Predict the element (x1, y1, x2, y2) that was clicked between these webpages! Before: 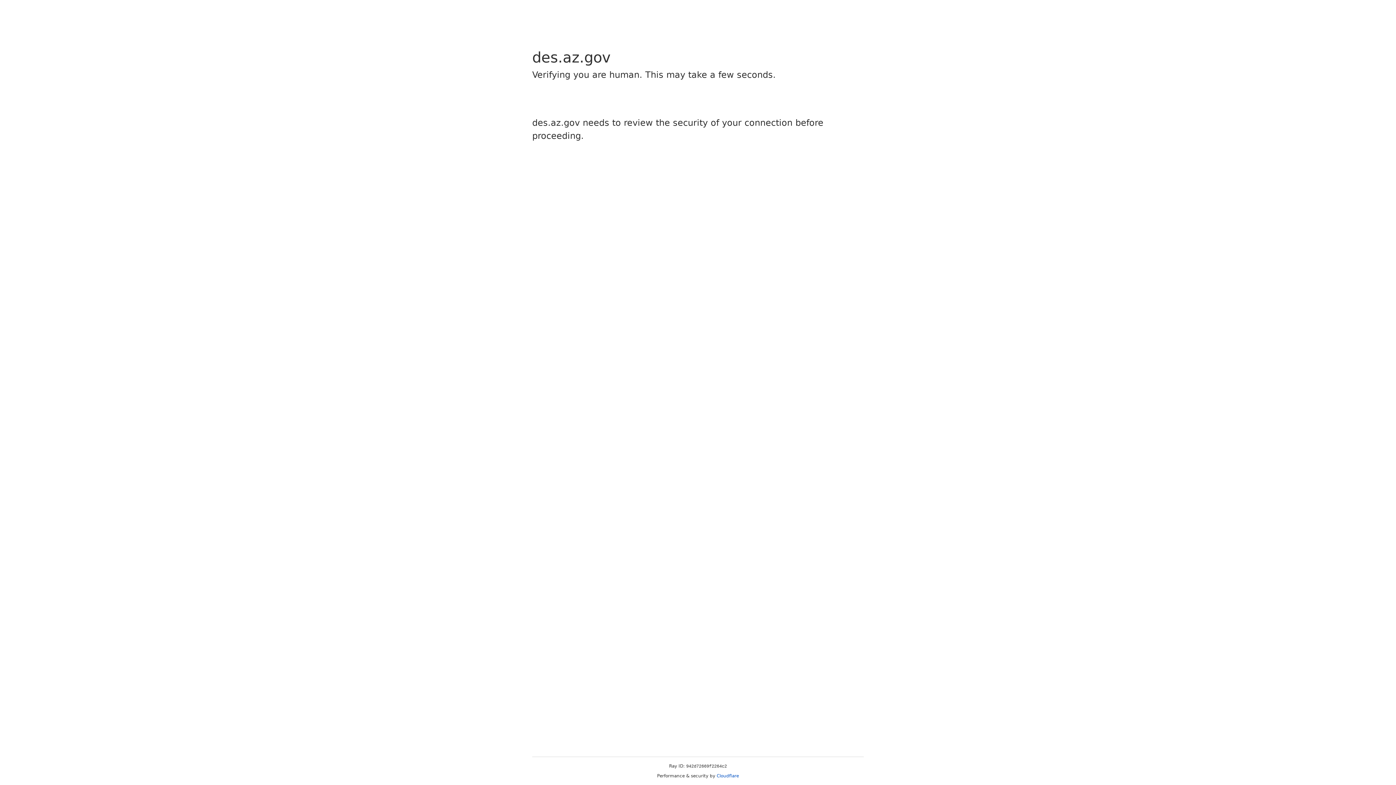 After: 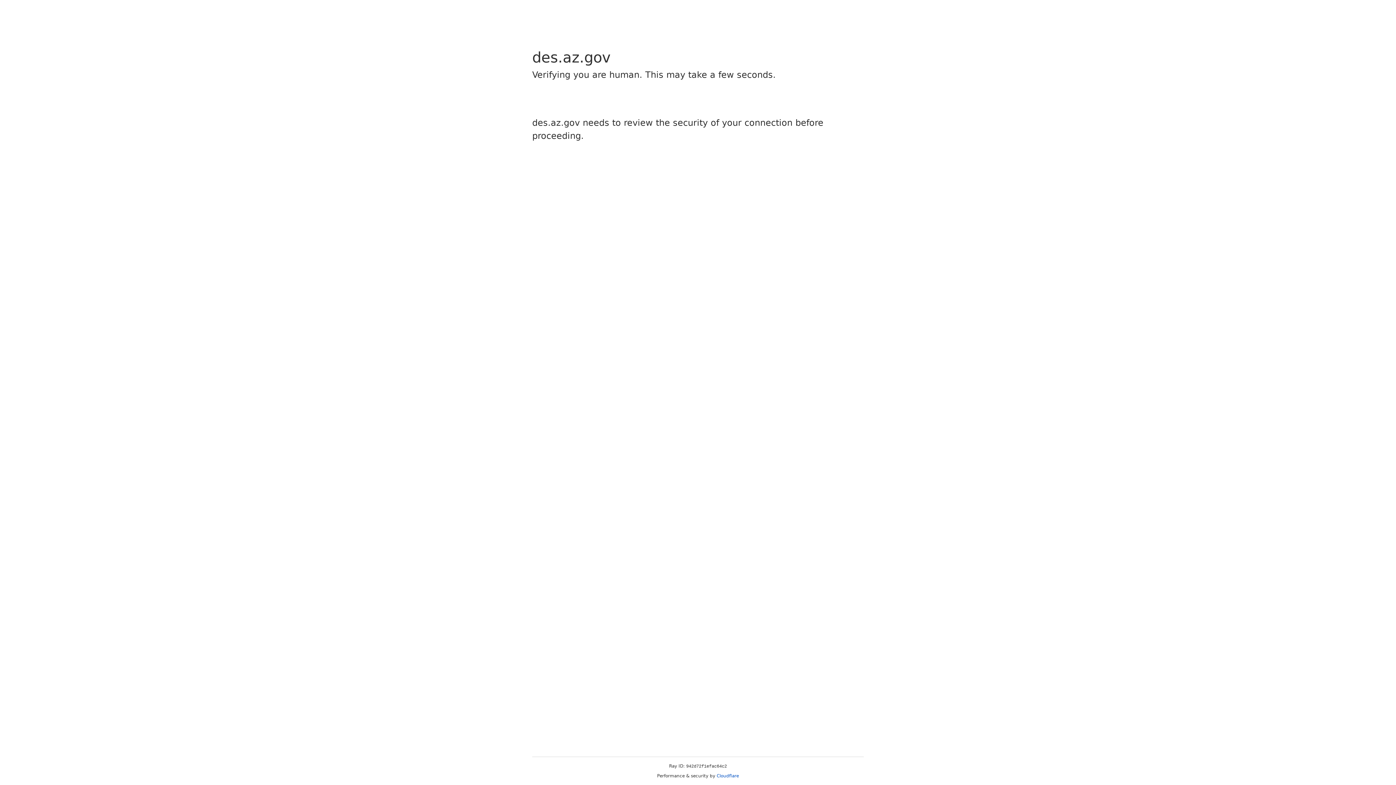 Action: bbox: (716, 773, 739, 778) label: Cloudflare